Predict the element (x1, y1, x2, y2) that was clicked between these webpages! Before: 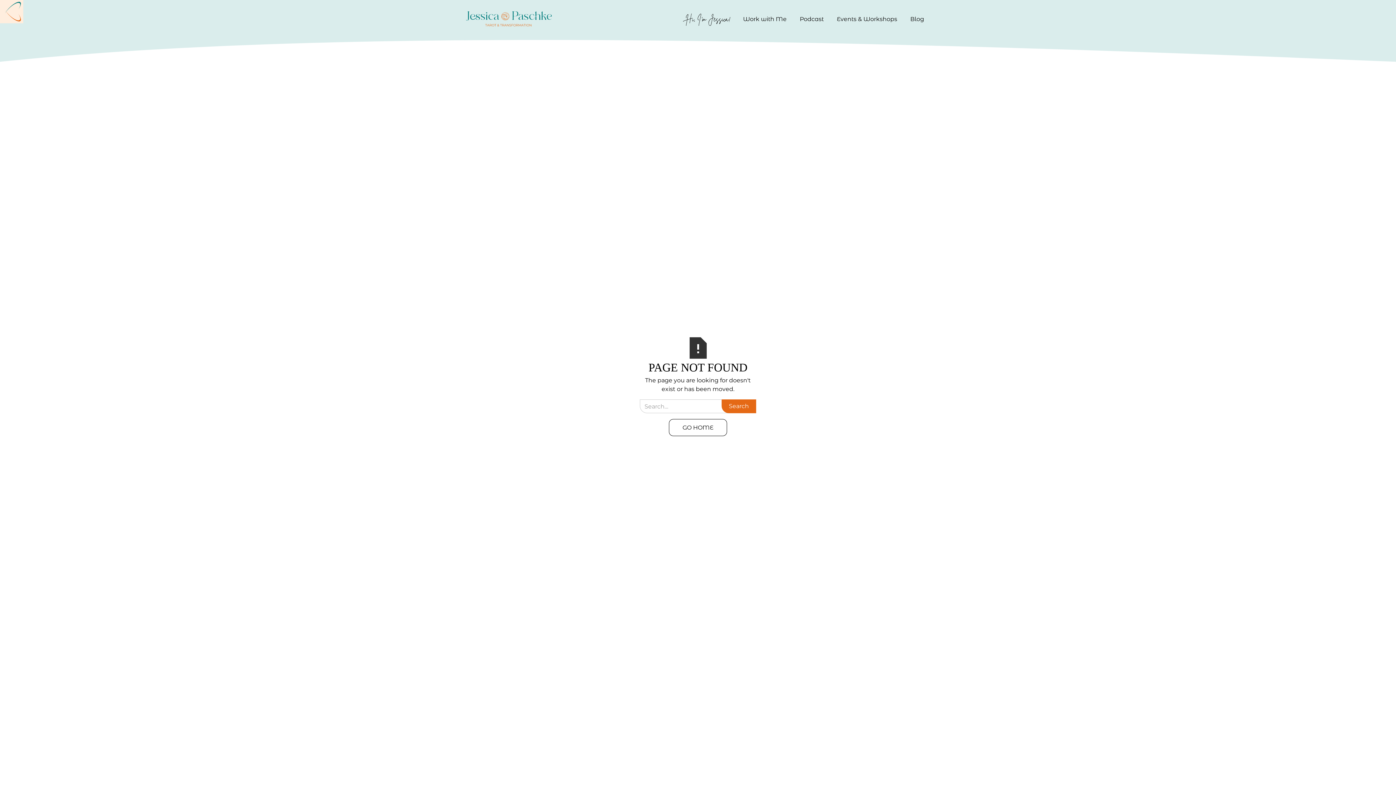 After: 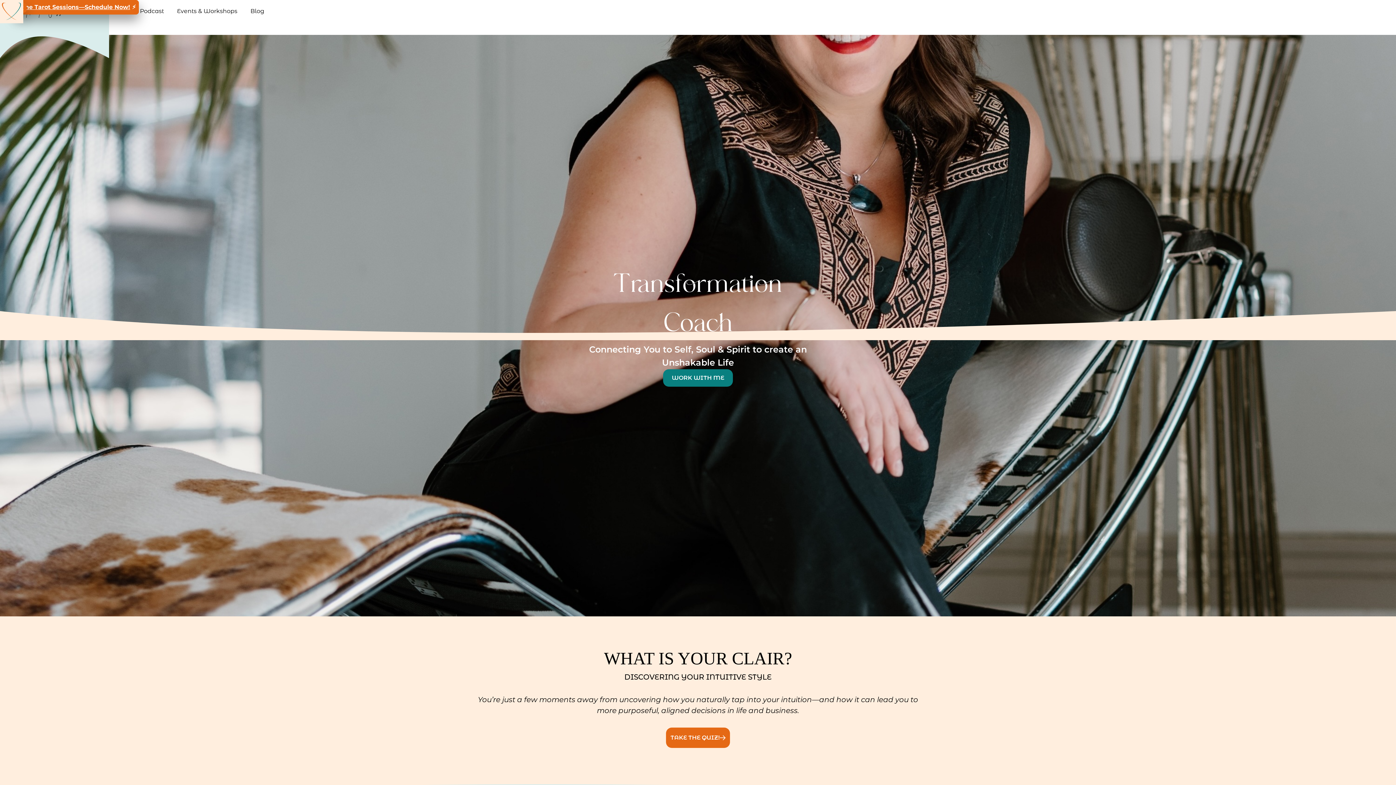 Action: label: GO HOME bbox: (669, 419, 727, 436)